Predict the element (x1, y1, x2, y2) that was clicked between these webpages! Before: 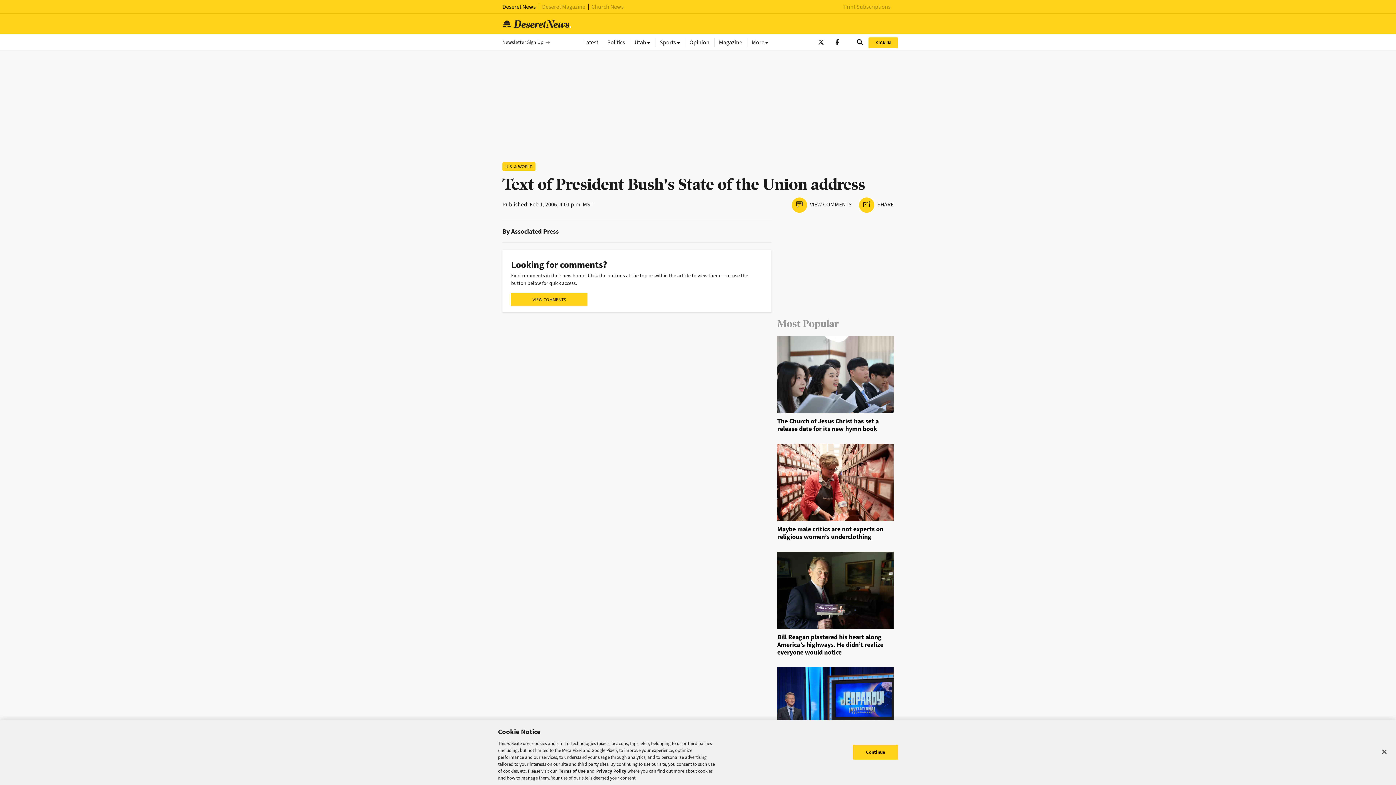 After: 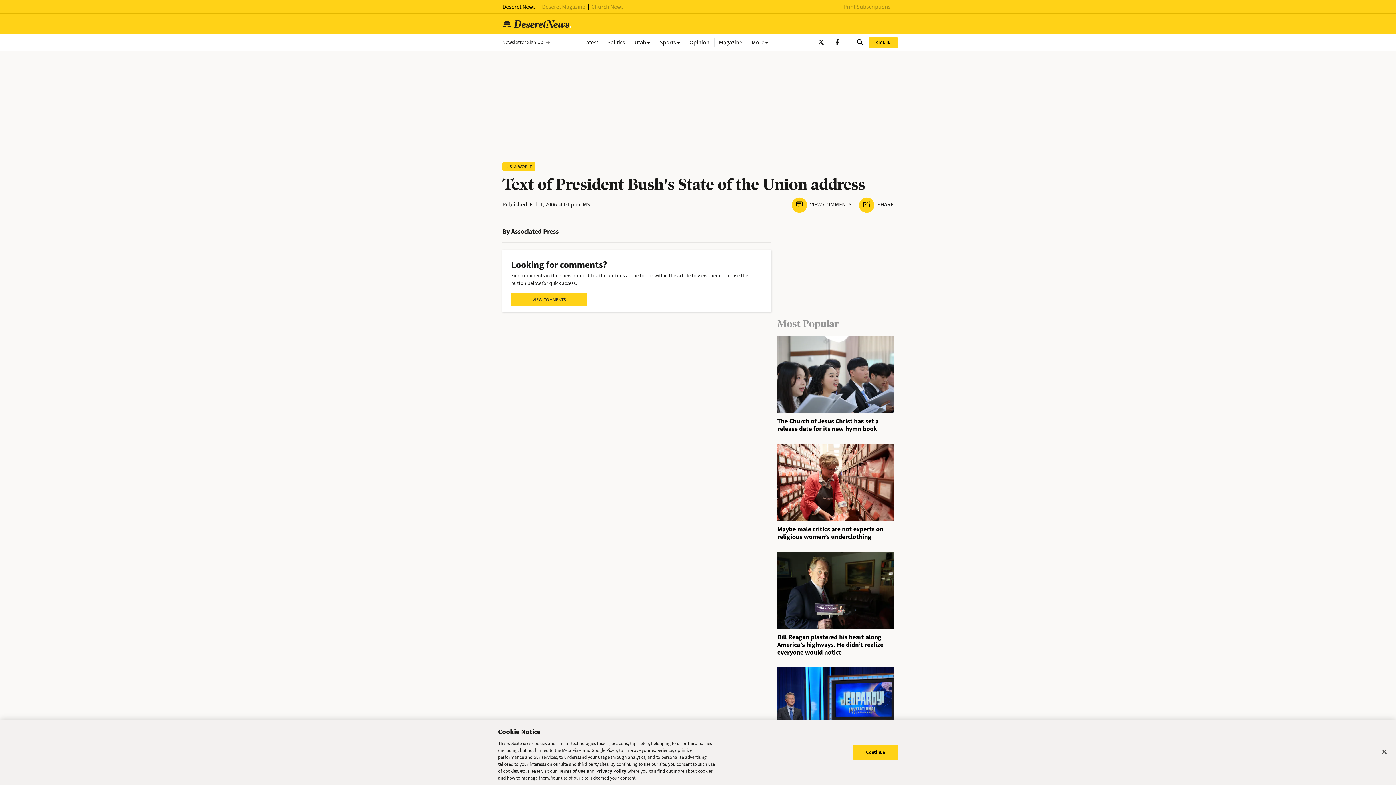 Action: bbox: (558, 768, 585, 774) label: Terms of Use